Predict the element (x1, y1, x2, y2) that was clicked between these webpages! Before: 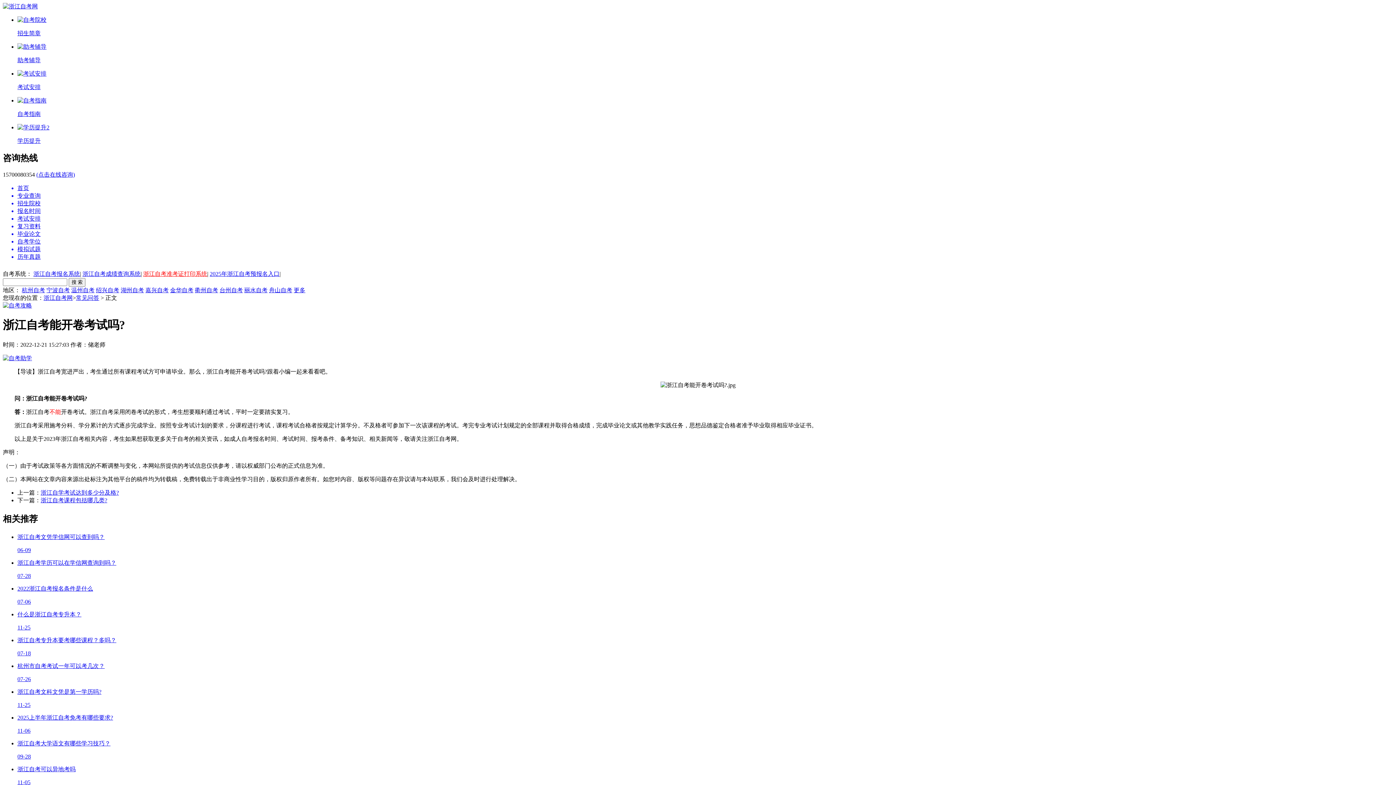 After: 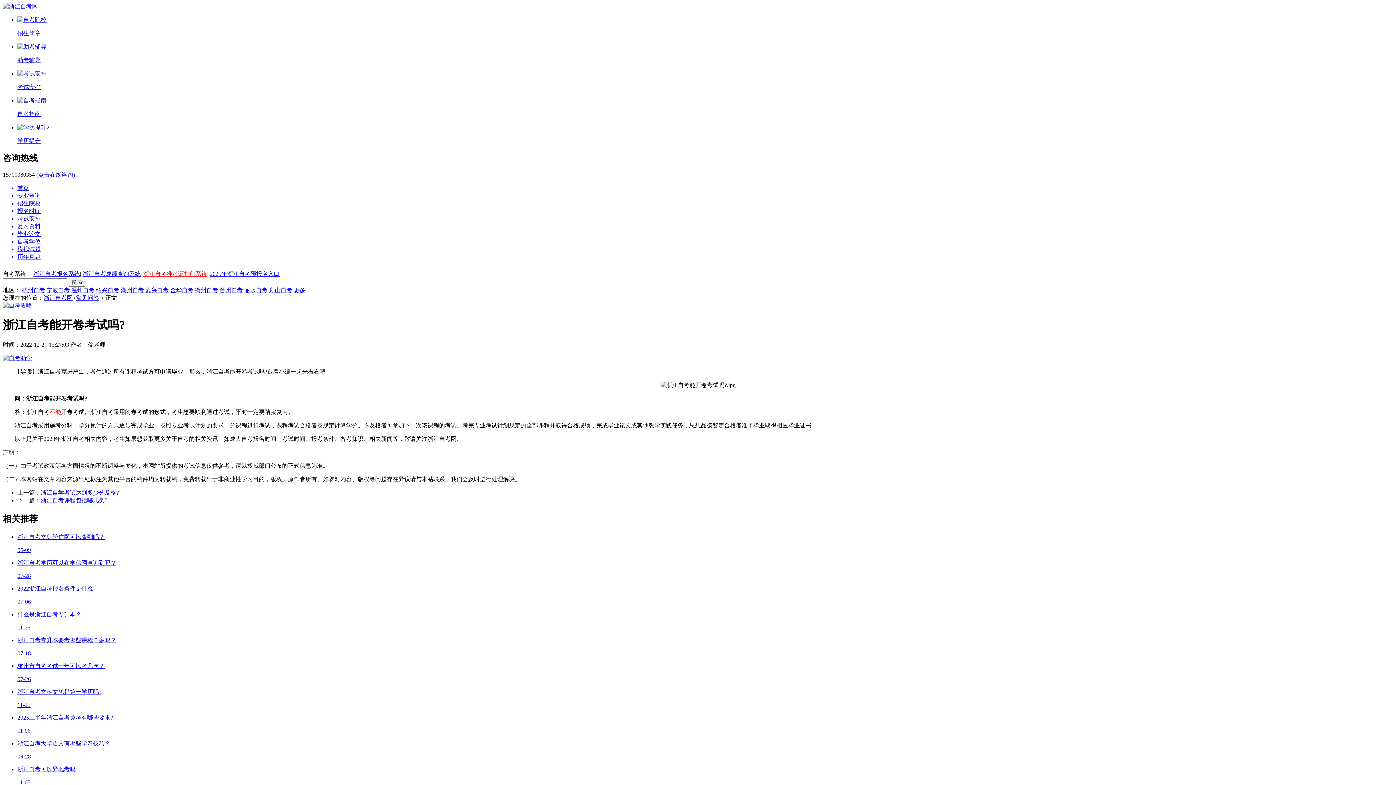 Action: label: 招生院校 bbox: (17, 199, 1393, 207)